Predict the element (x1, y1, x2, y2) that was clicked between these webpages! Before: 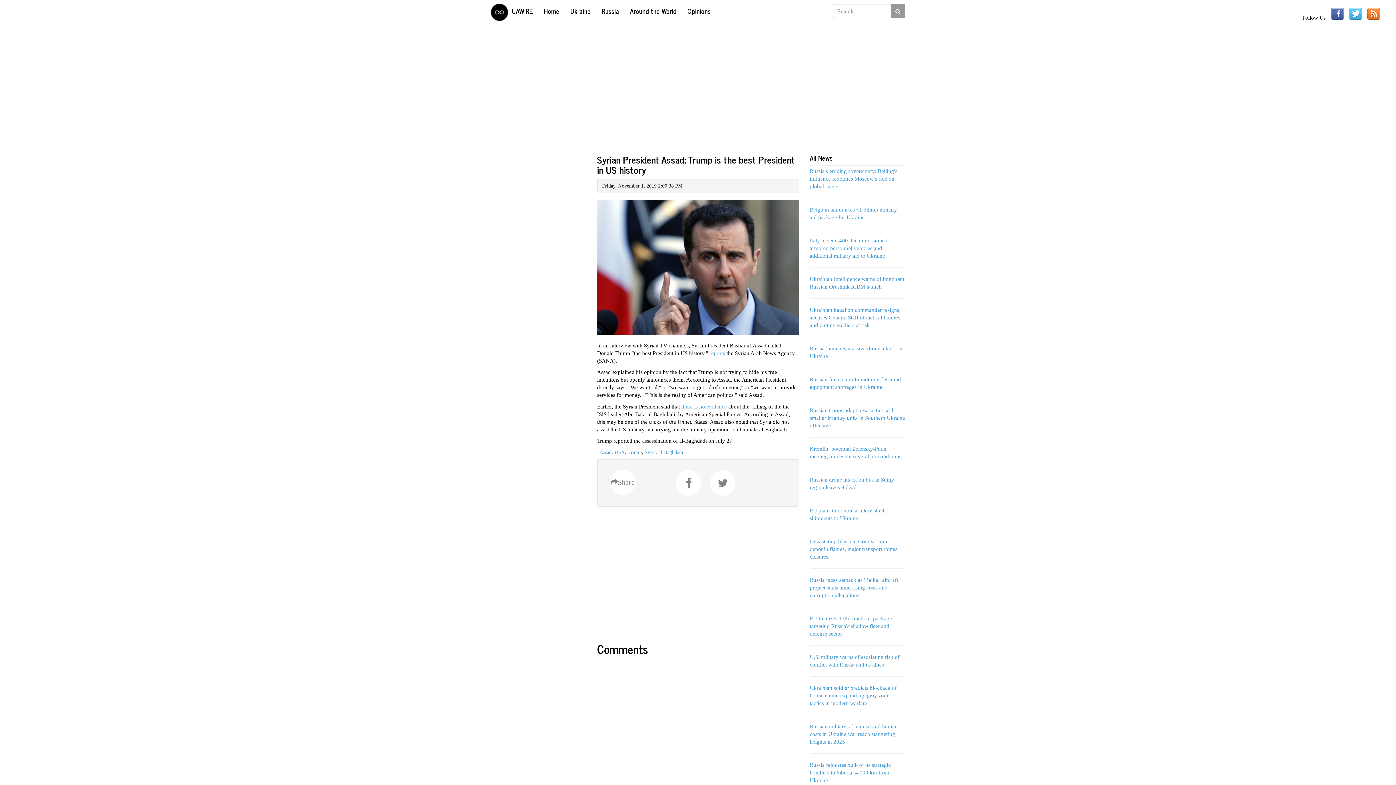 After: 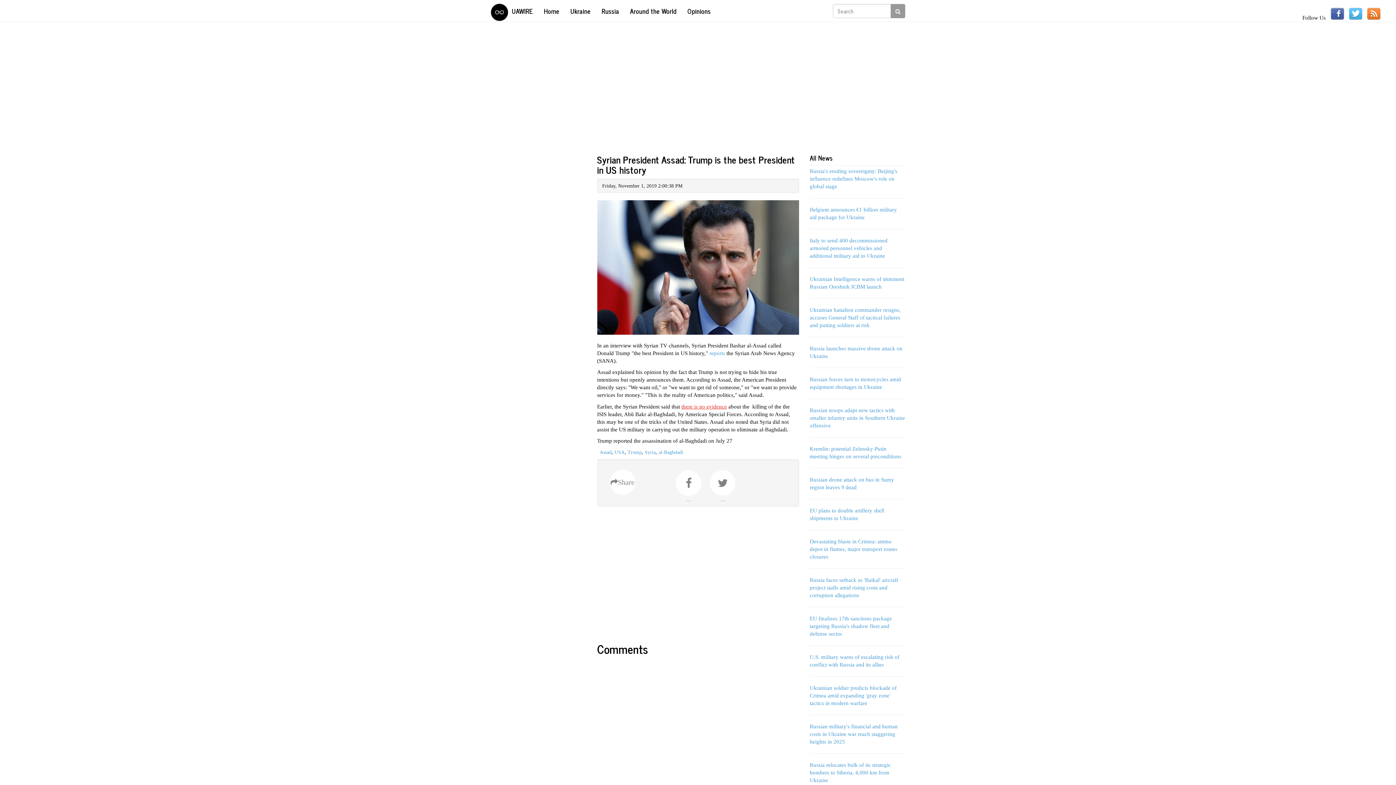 Action: bbox: (681, 403, 727, 409) label: there is no evidence